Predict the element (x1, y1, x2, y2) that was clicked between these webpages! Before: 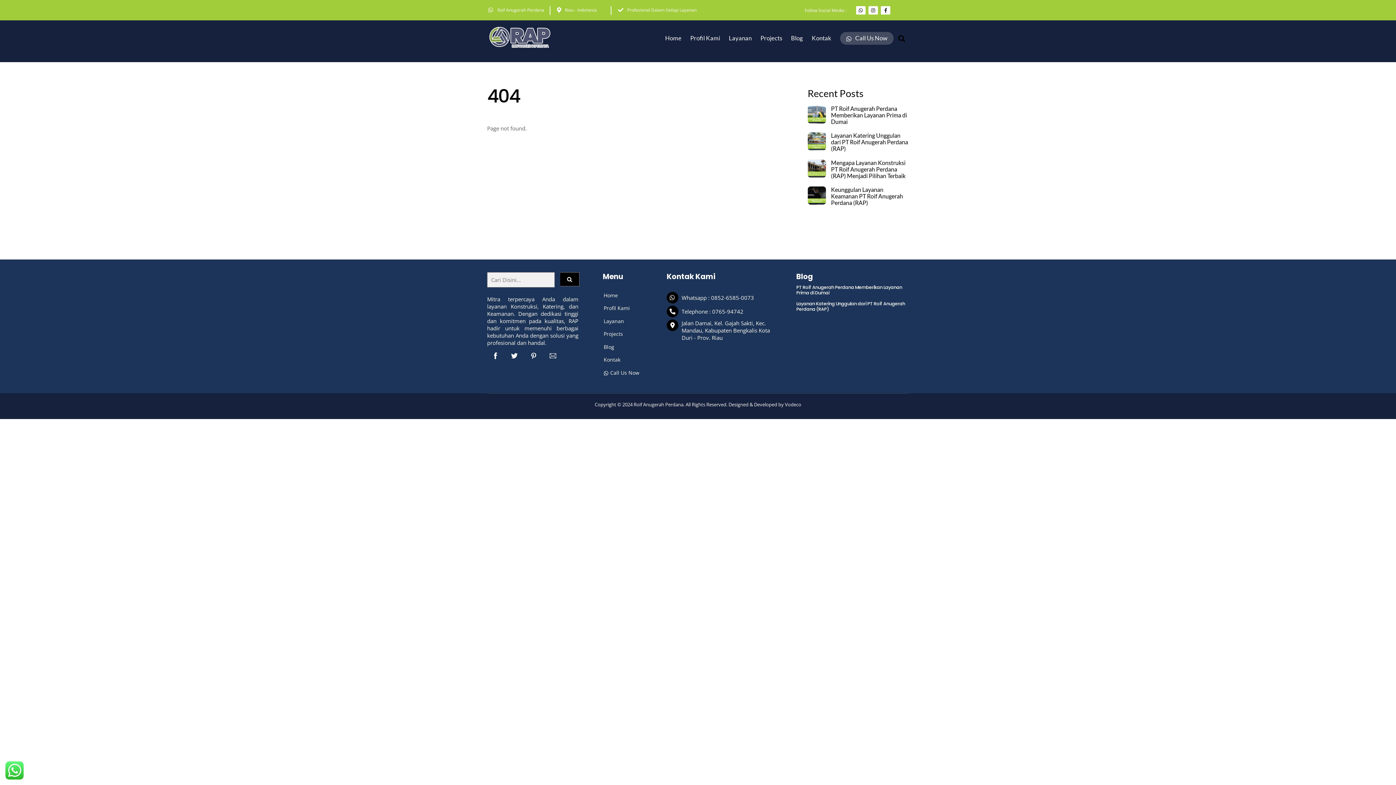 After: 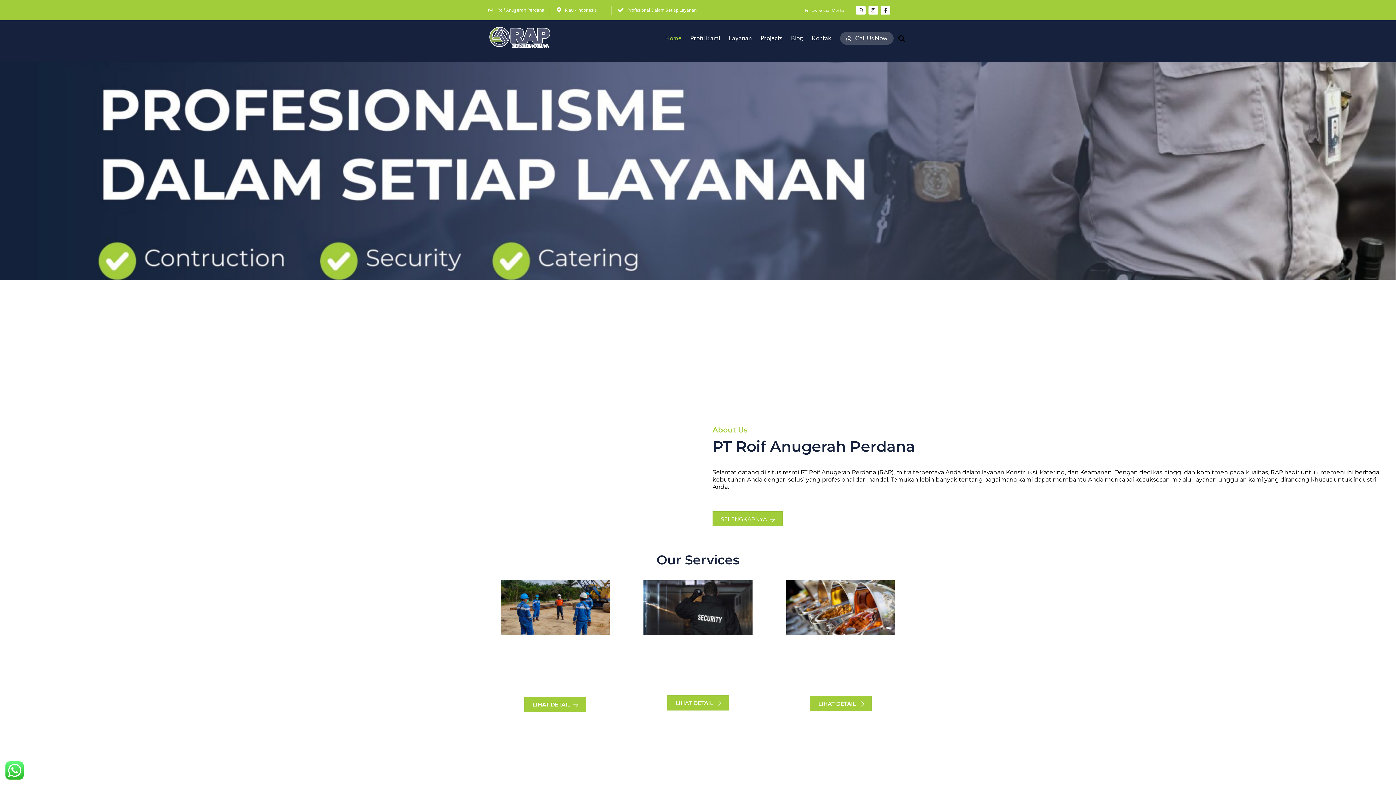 Action: bbox: (661, 30, 685, 46) label: Home